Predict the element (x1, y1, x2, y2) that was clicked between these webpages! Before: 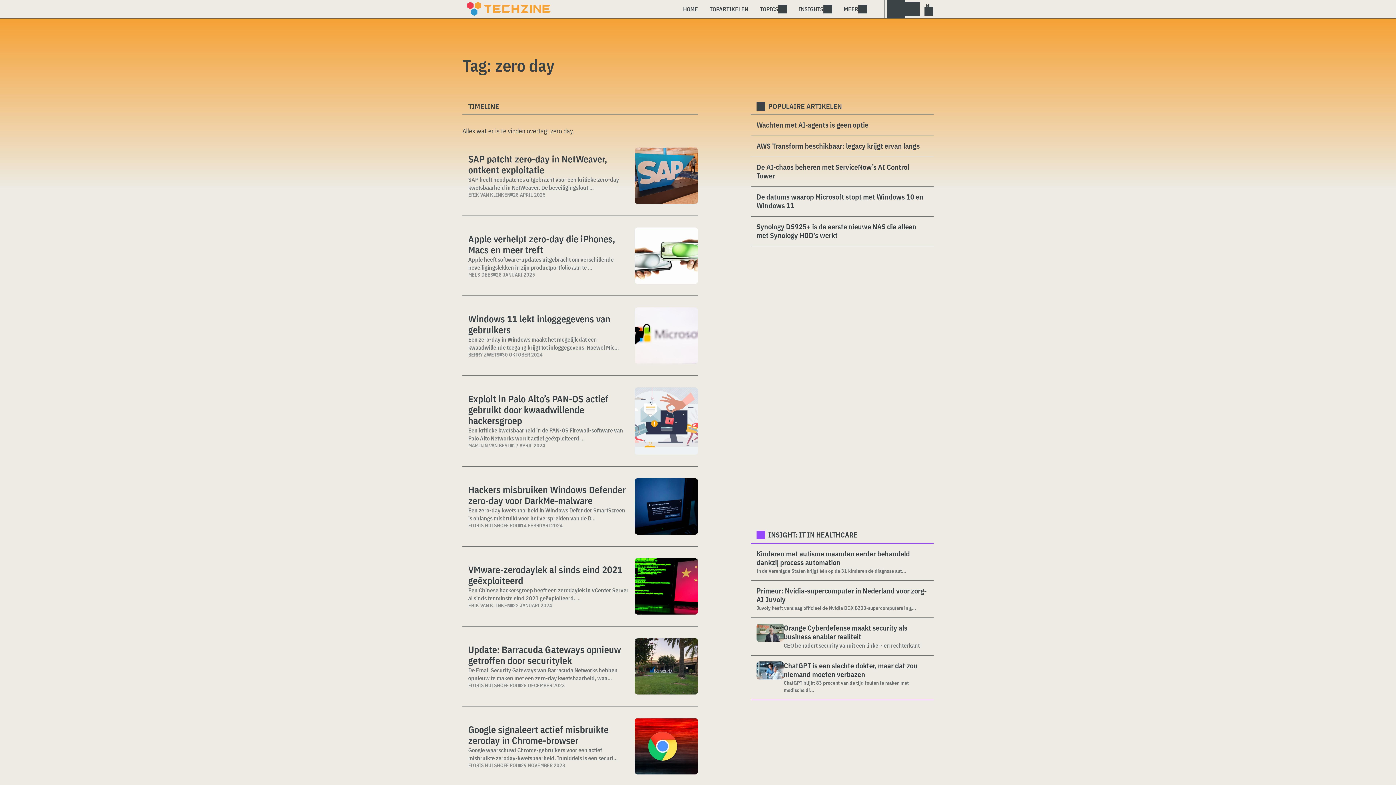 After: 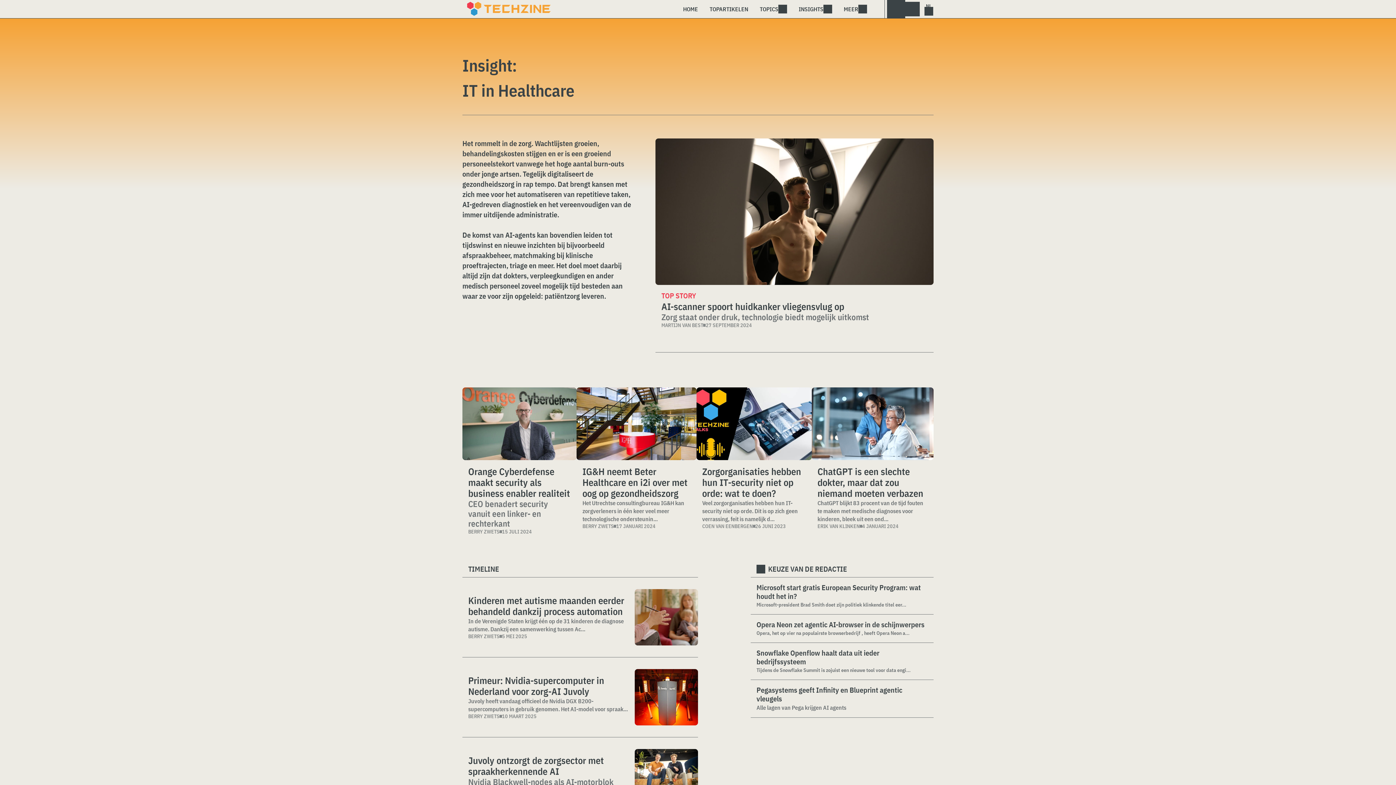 Action: label: INSIGHT: IT IN HEALTHCARE bbox: (768, 530, 857, 540)